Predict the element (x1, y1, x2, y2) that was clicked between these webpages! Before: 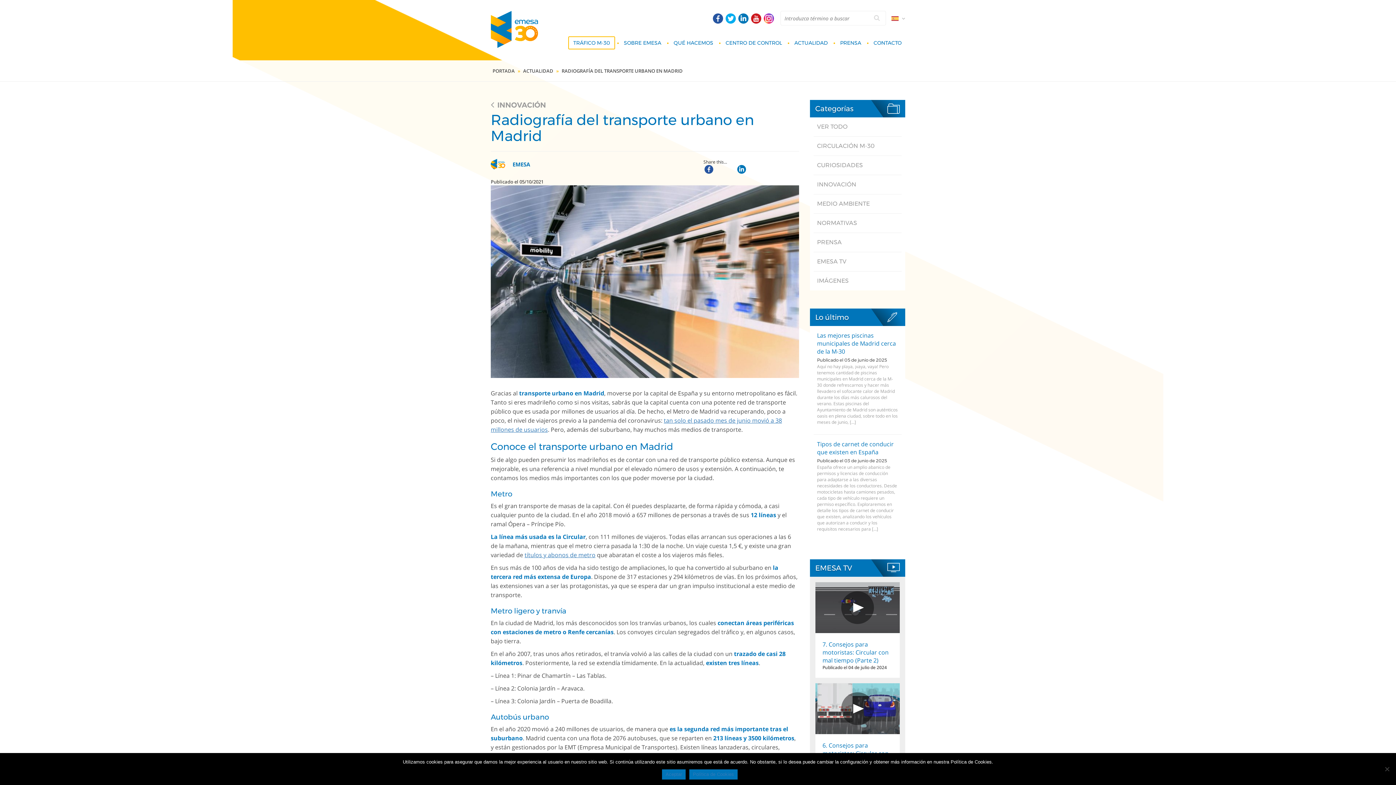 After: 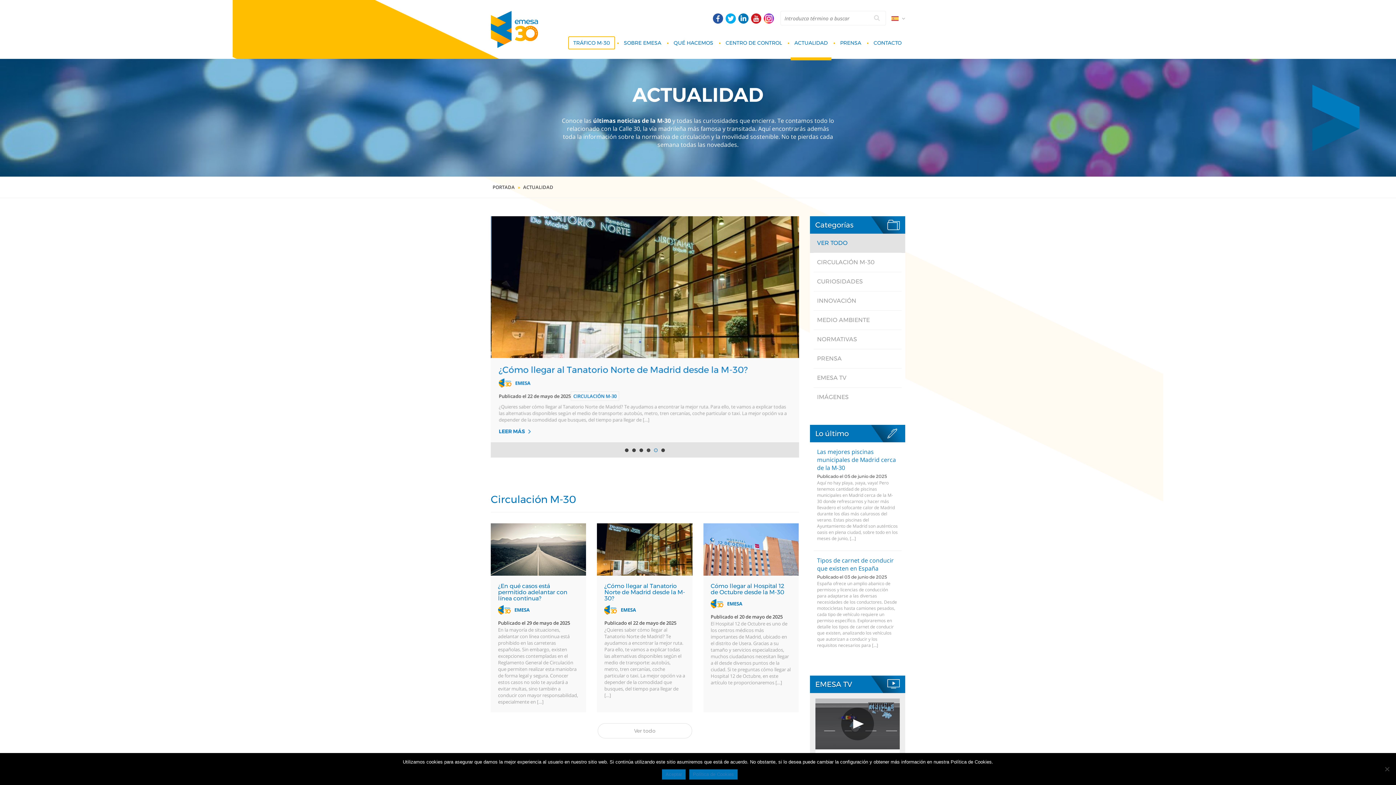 Action: label: ACTUALIDAD bbox: (790, 39, 831, 60)